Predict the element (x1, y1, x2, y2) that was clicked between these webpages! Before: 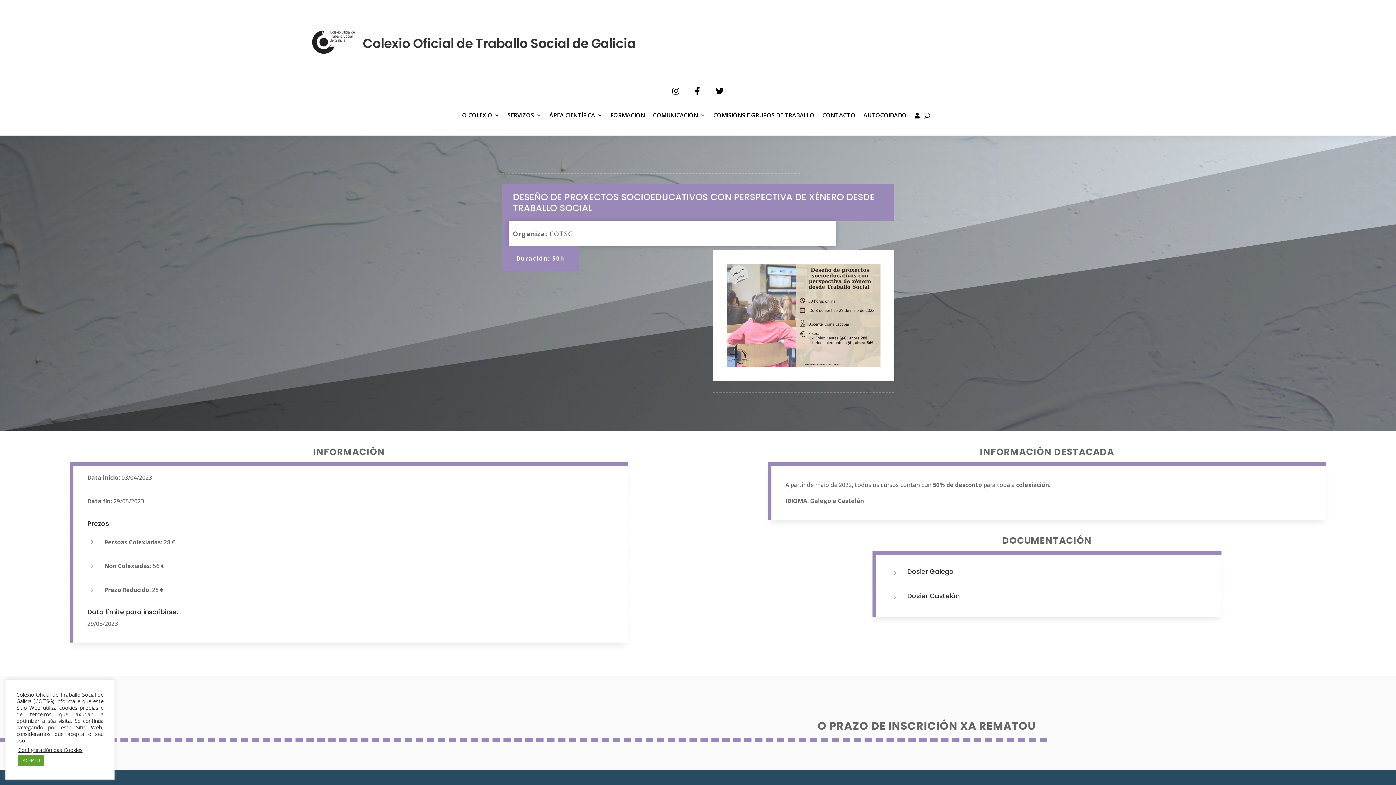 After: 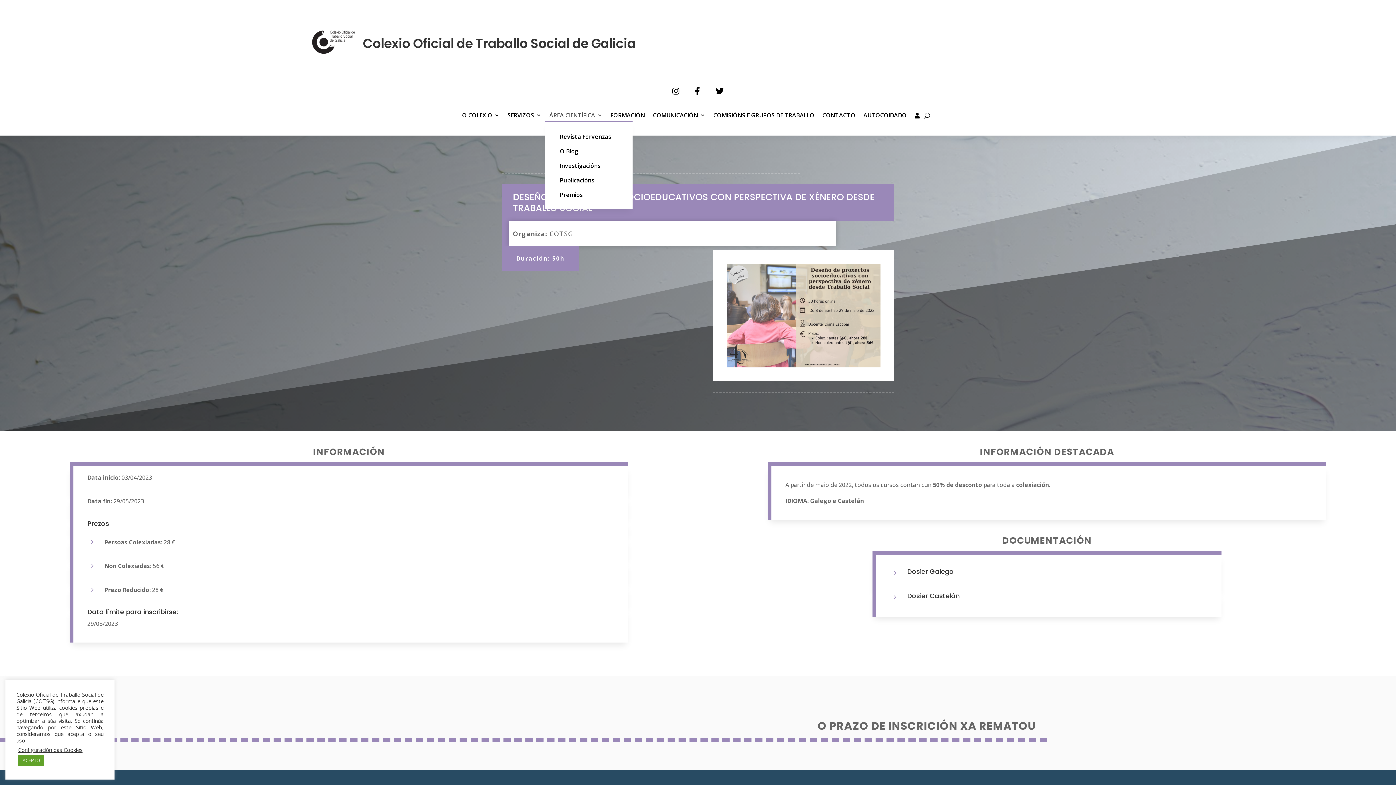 Action: bbox: (549, 112, 602, 121) label: ÁREA CIENTÍFICA